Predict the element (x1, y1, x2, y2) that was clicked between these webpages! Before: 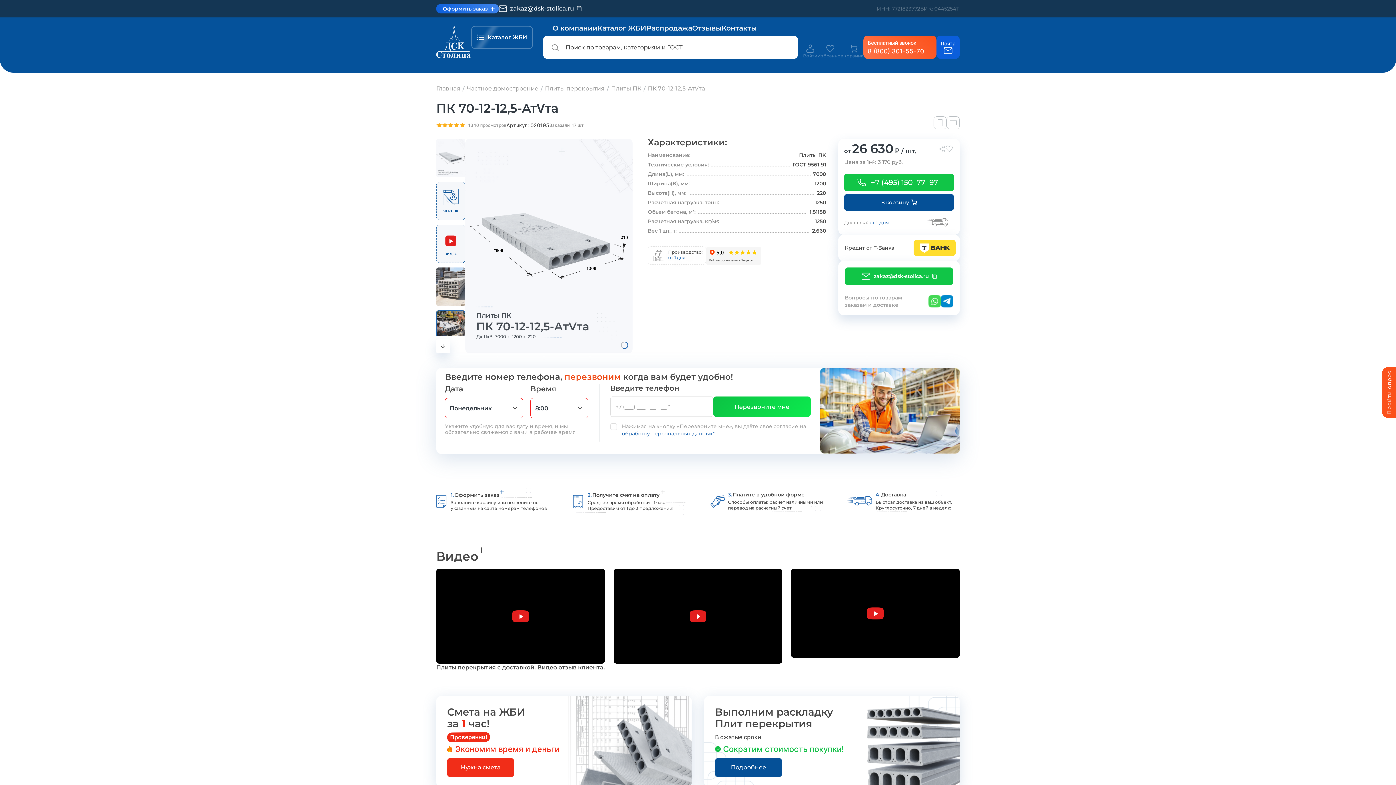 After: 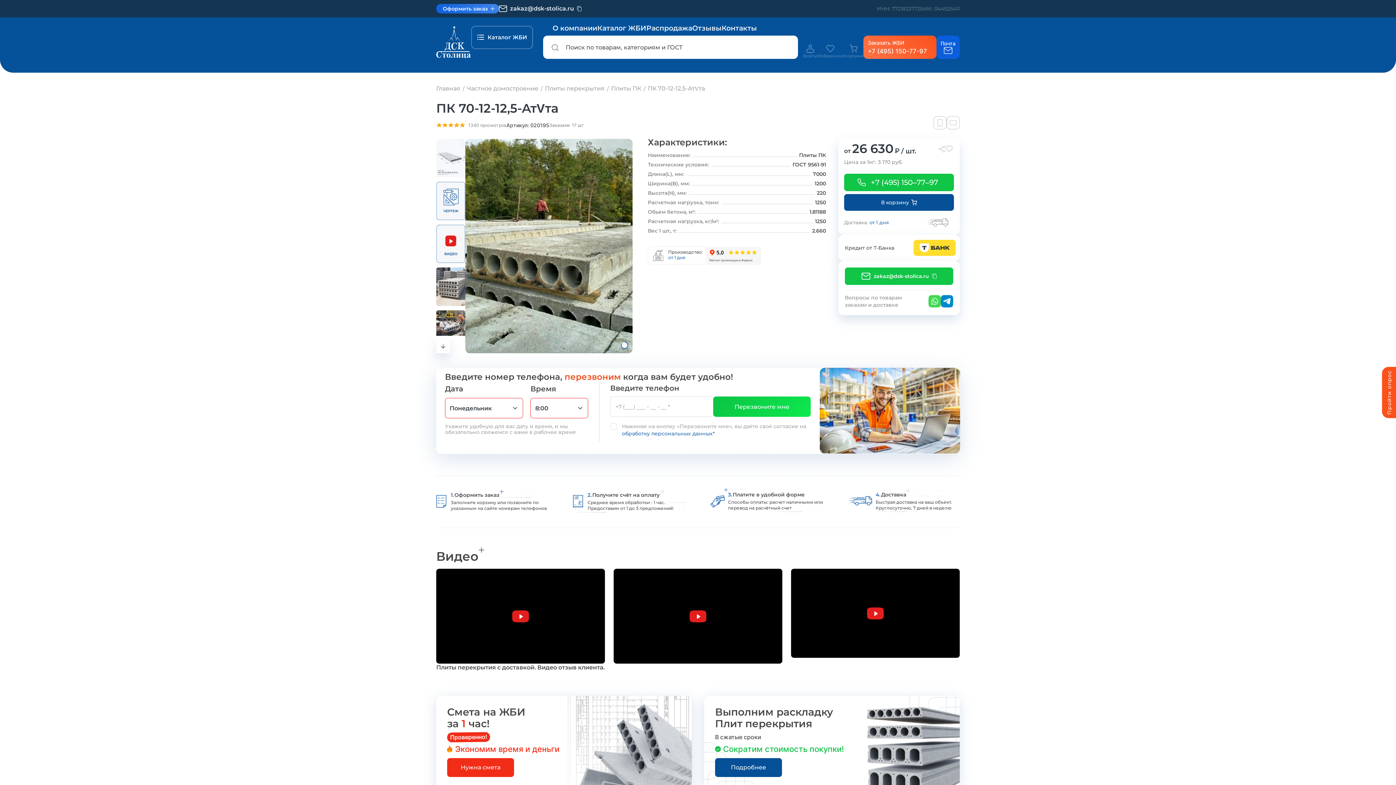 Action: label: обработку персональных данных* bbox: (622, 430, 715, 437)